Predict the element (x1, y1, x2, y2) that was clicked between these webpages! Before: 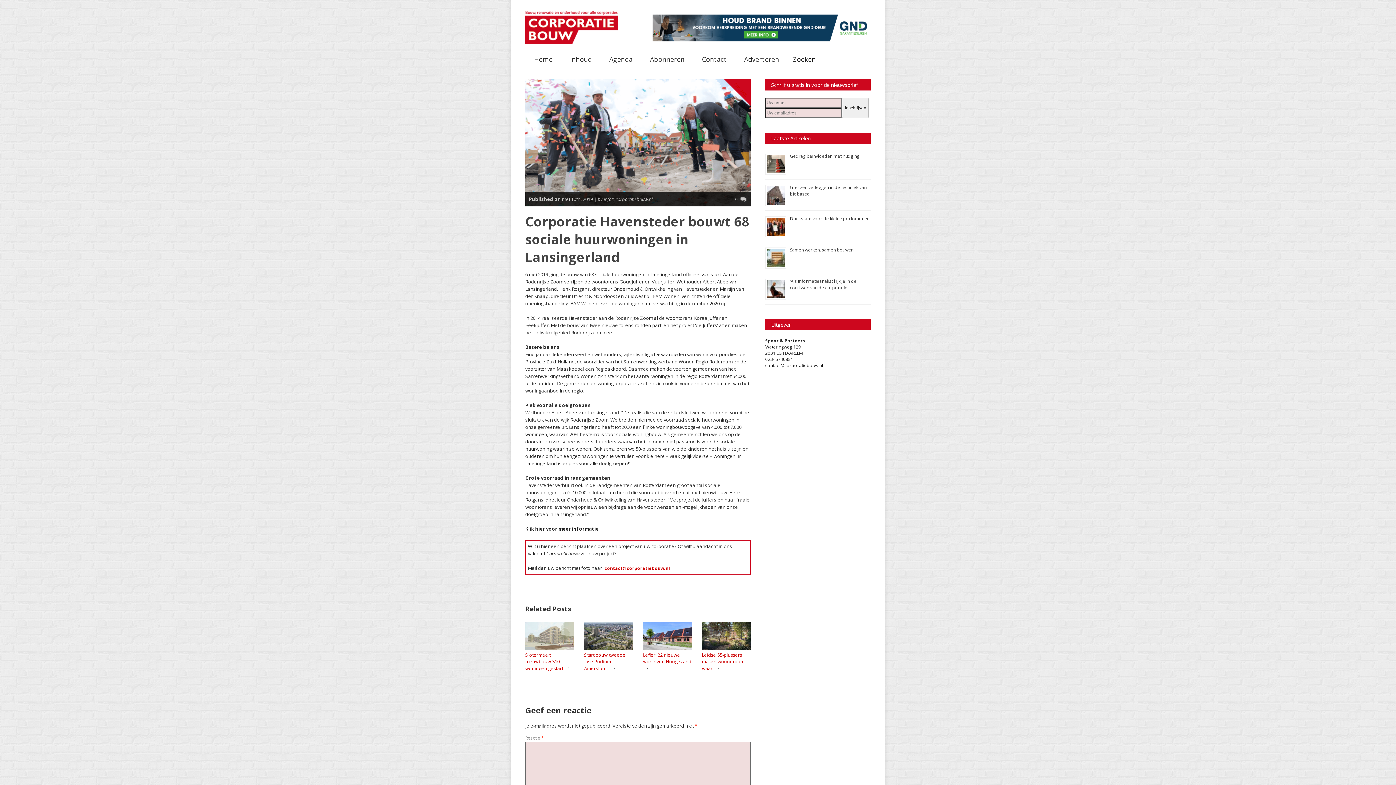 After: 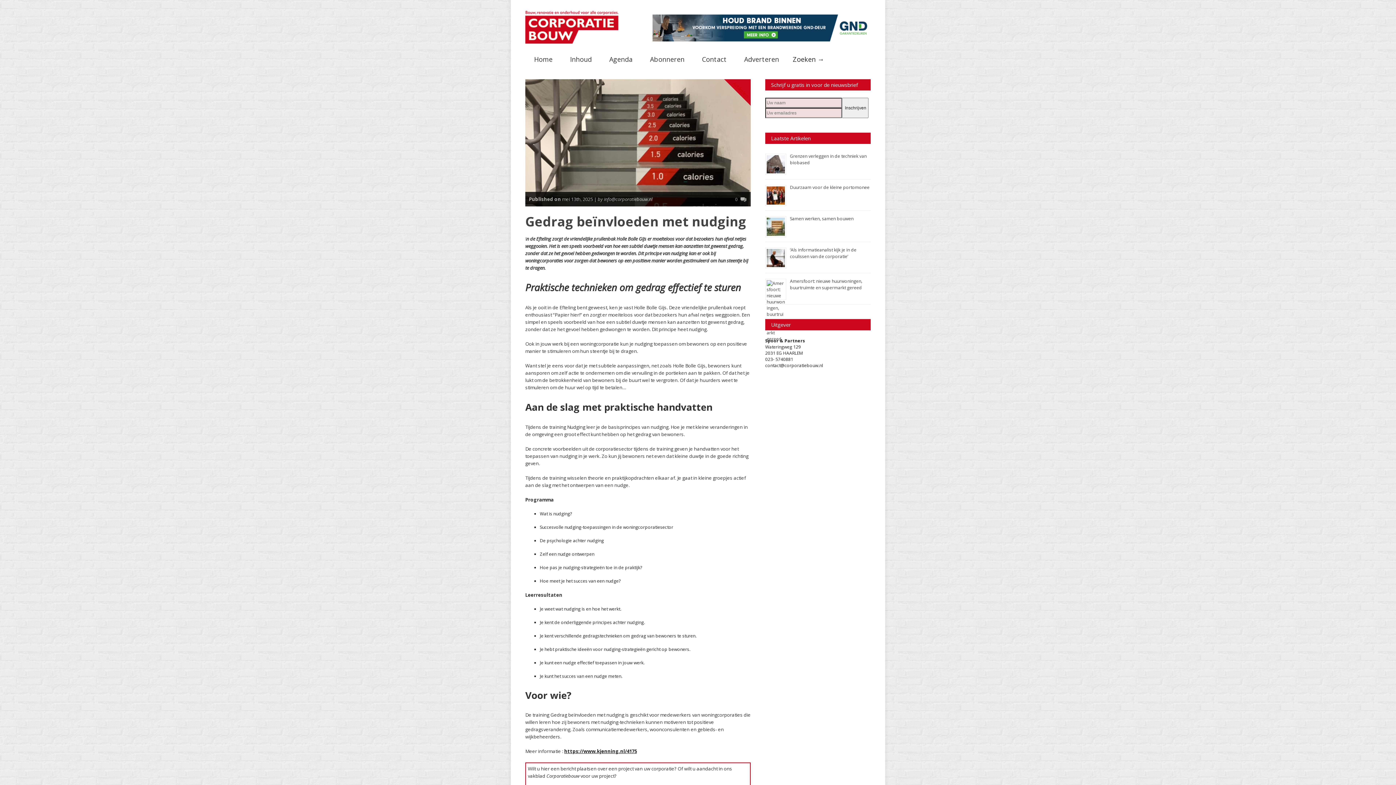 Action: label: Gedrag beïnvloeden met nudging bbox: (790, 153, 859, 159)